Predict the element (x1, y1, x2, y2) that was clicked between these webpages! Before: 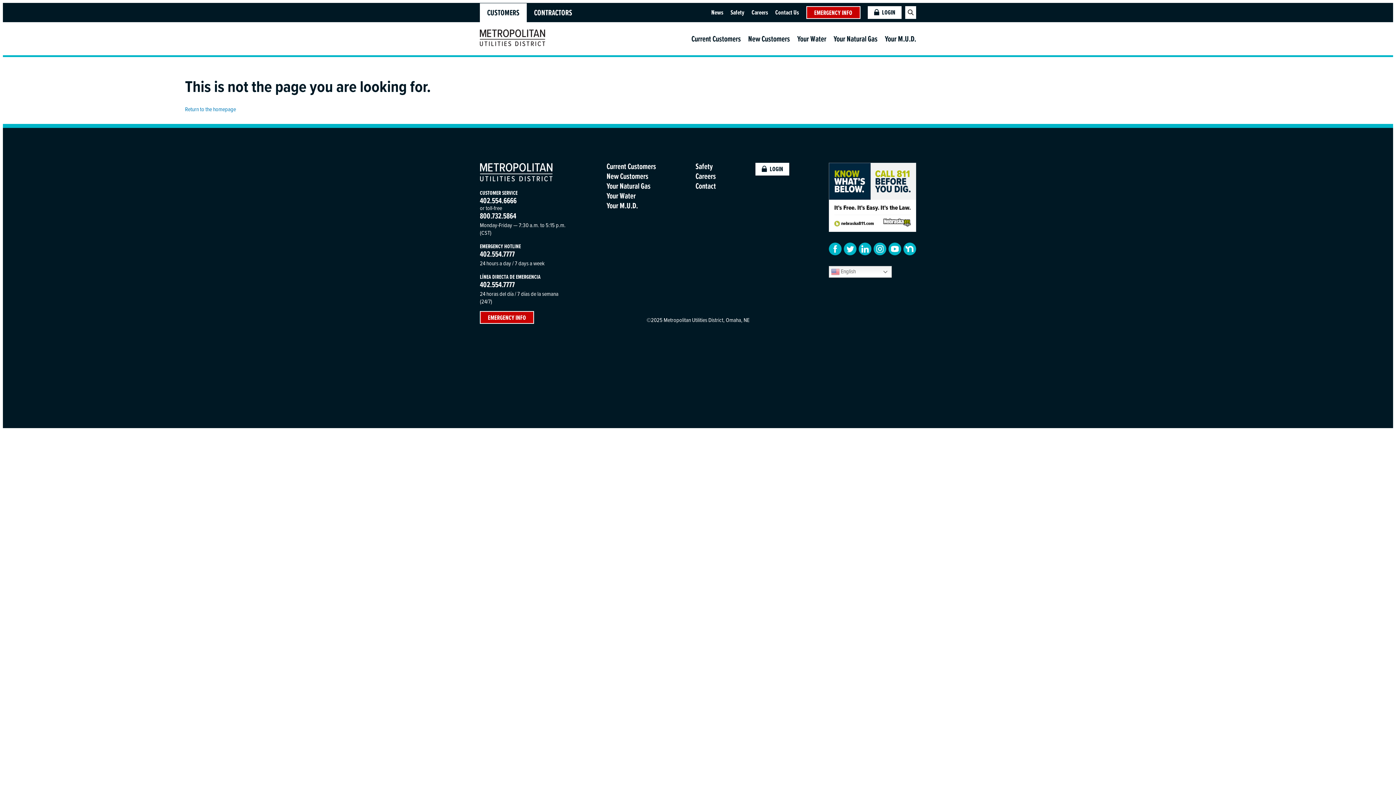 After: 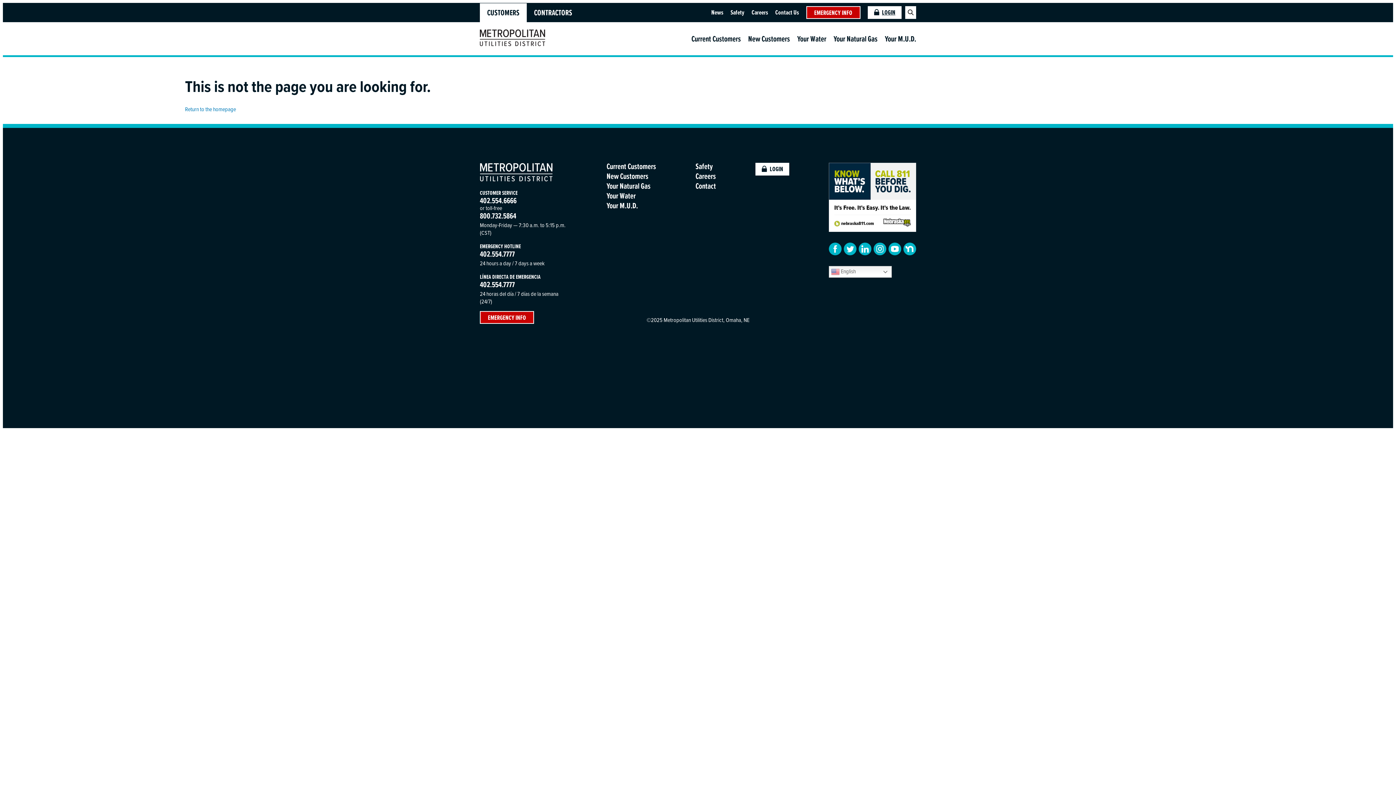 Action: bbox: (867, 6, 901, 18) label: LOGIN